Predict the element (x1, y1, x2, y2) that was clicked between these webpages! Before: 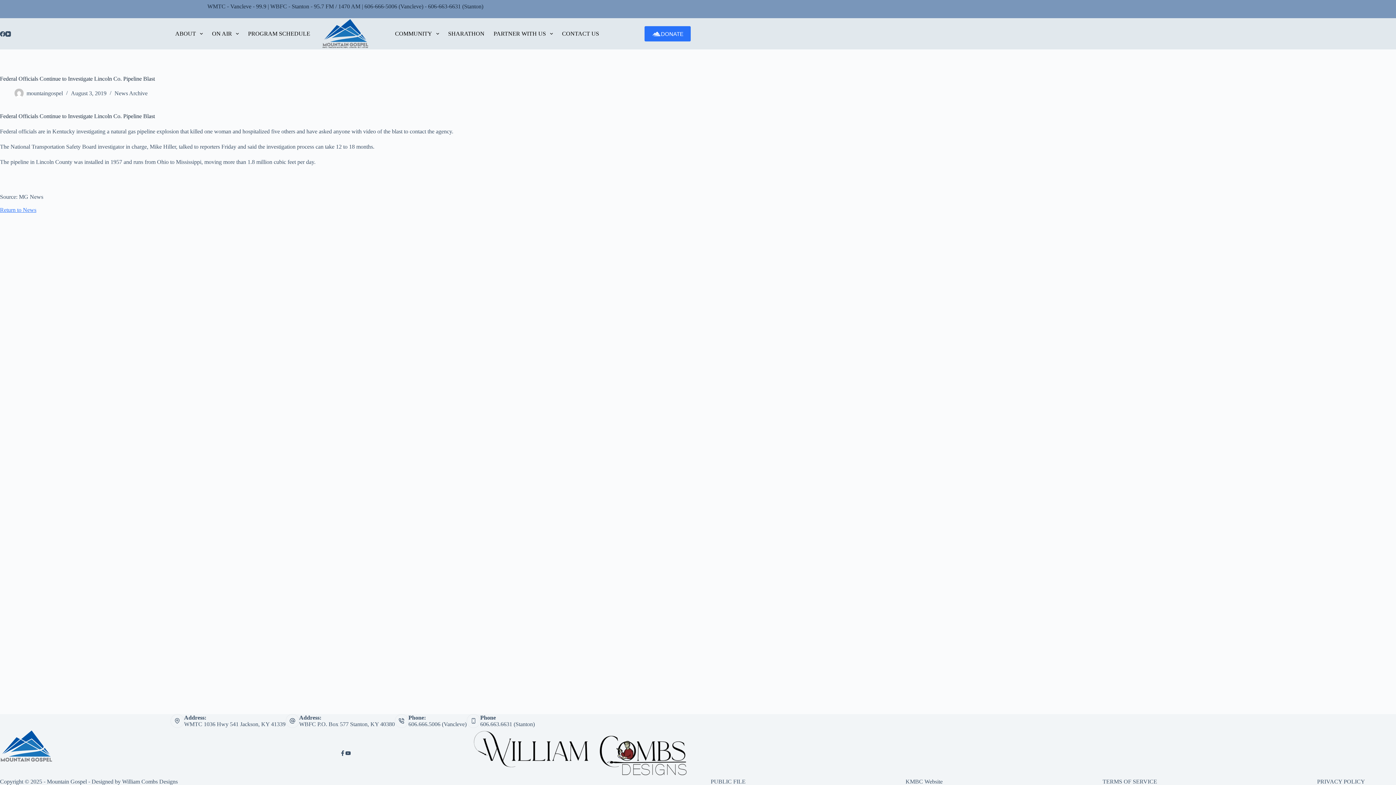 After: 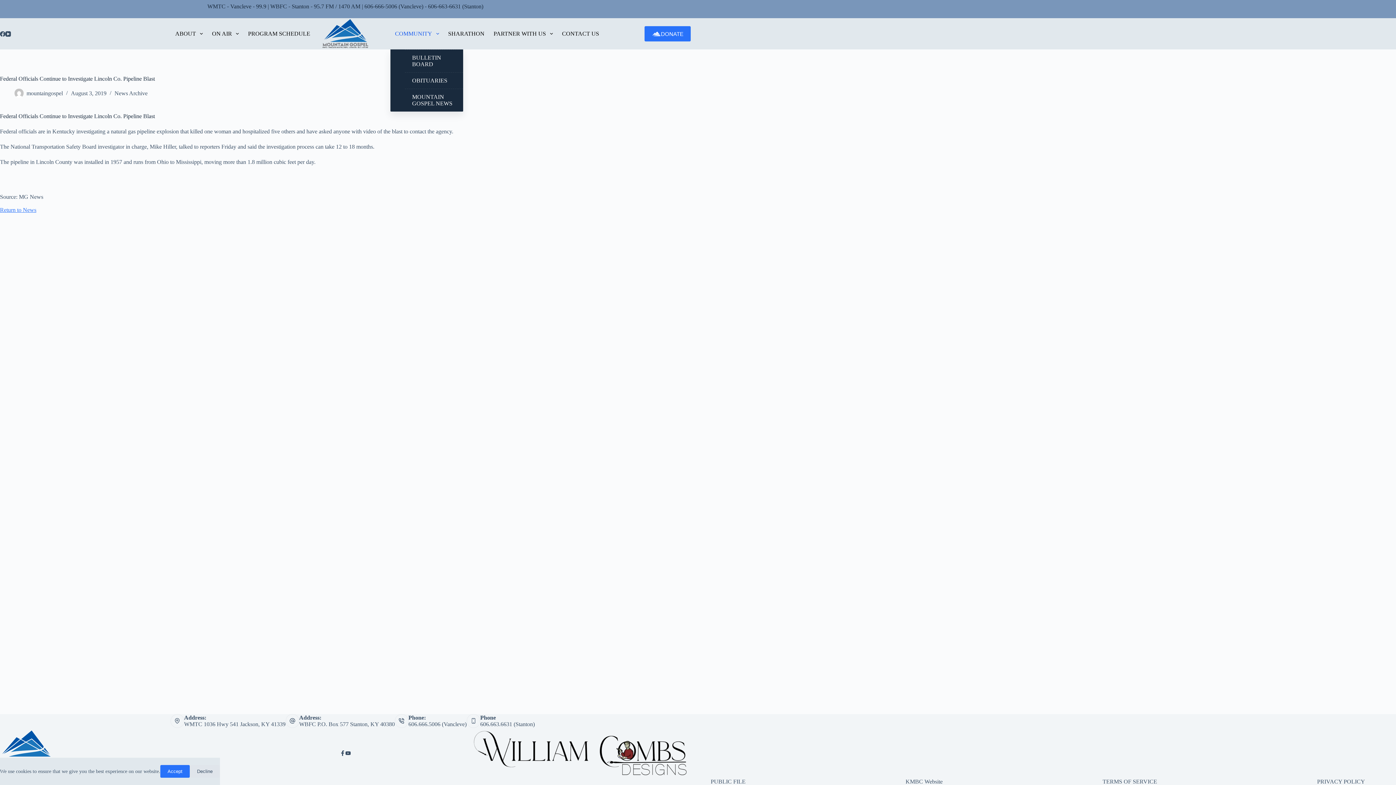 Action: bbox: (390, 18, 443, 49) label: COMMUNITY